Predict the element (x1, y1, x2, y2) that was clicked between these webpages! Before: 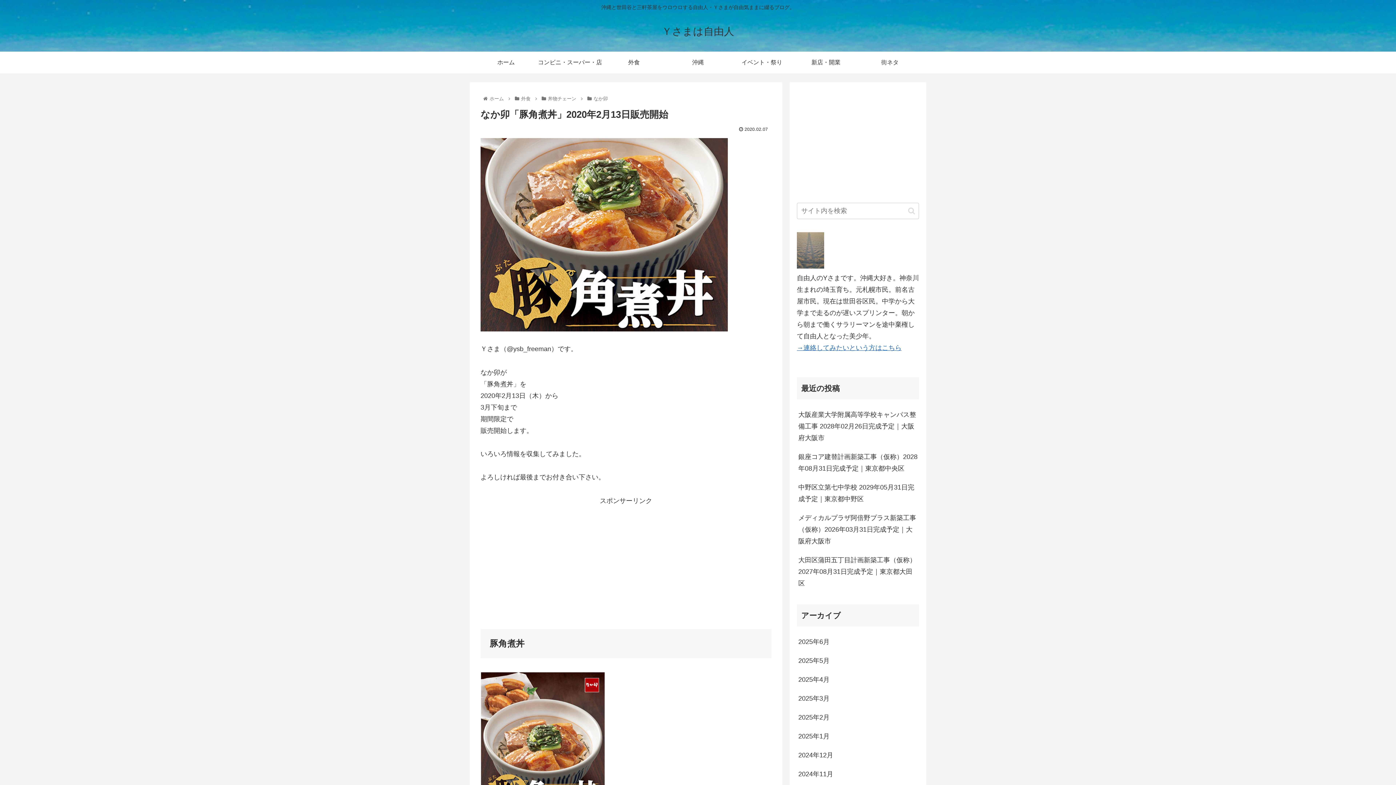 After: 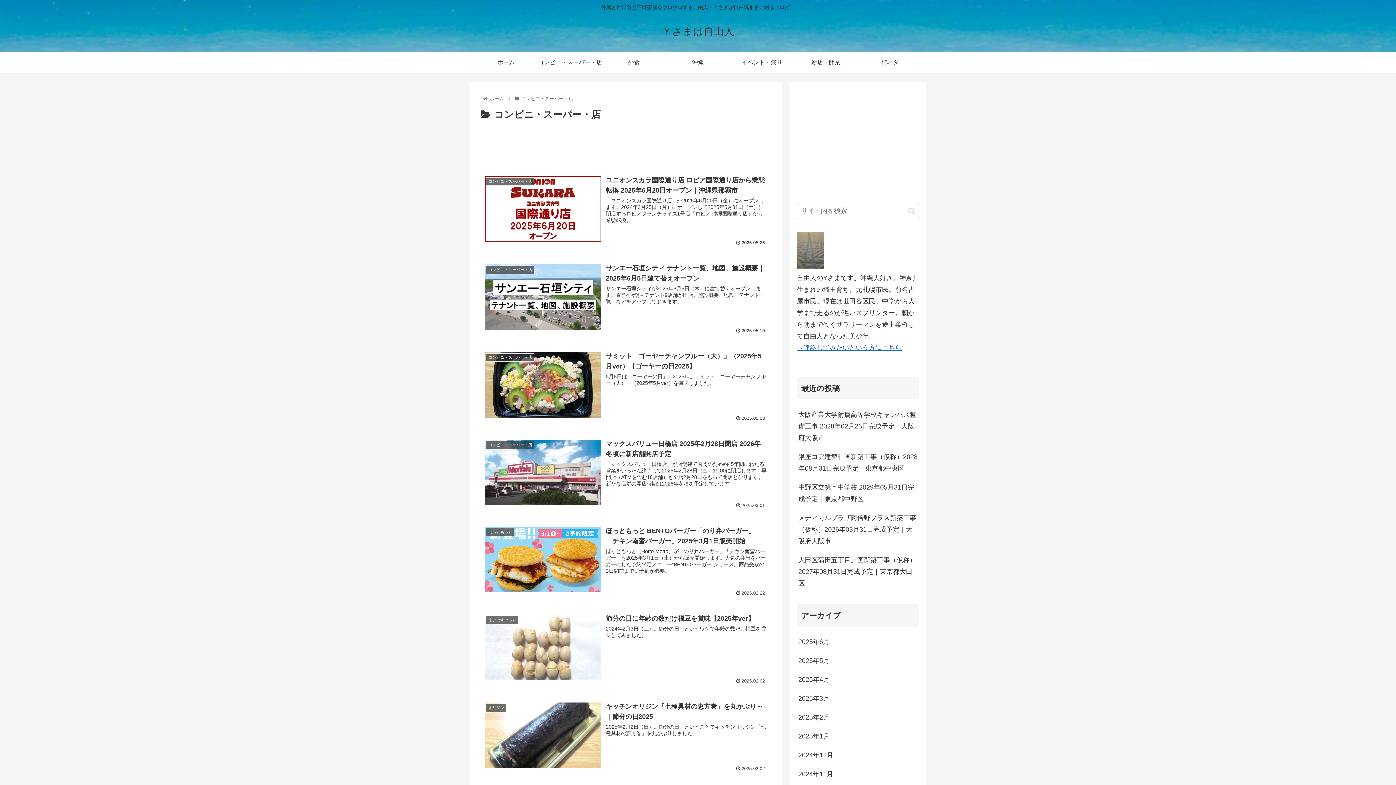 Action: bbox: (538, 51, 602, 73) label: コンビニ・スーパー・店